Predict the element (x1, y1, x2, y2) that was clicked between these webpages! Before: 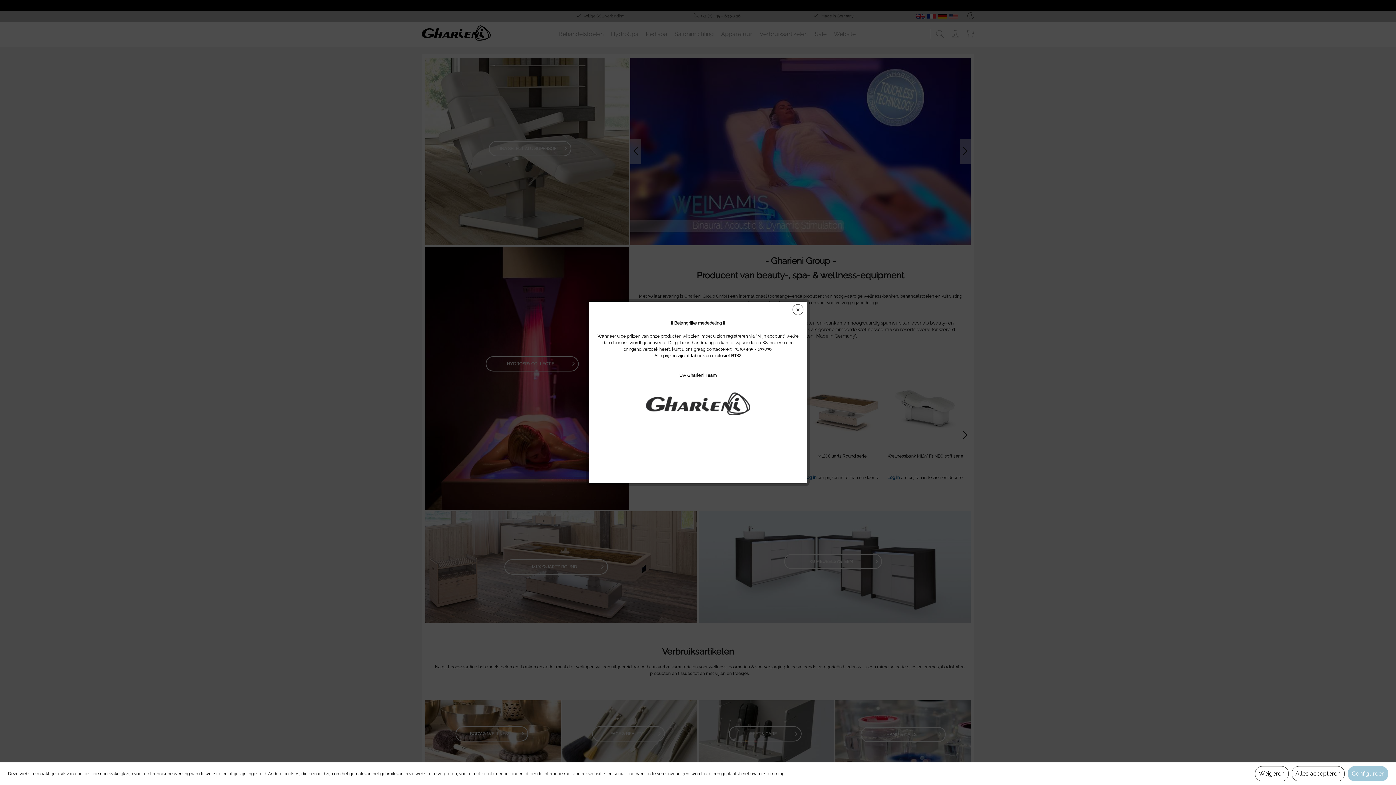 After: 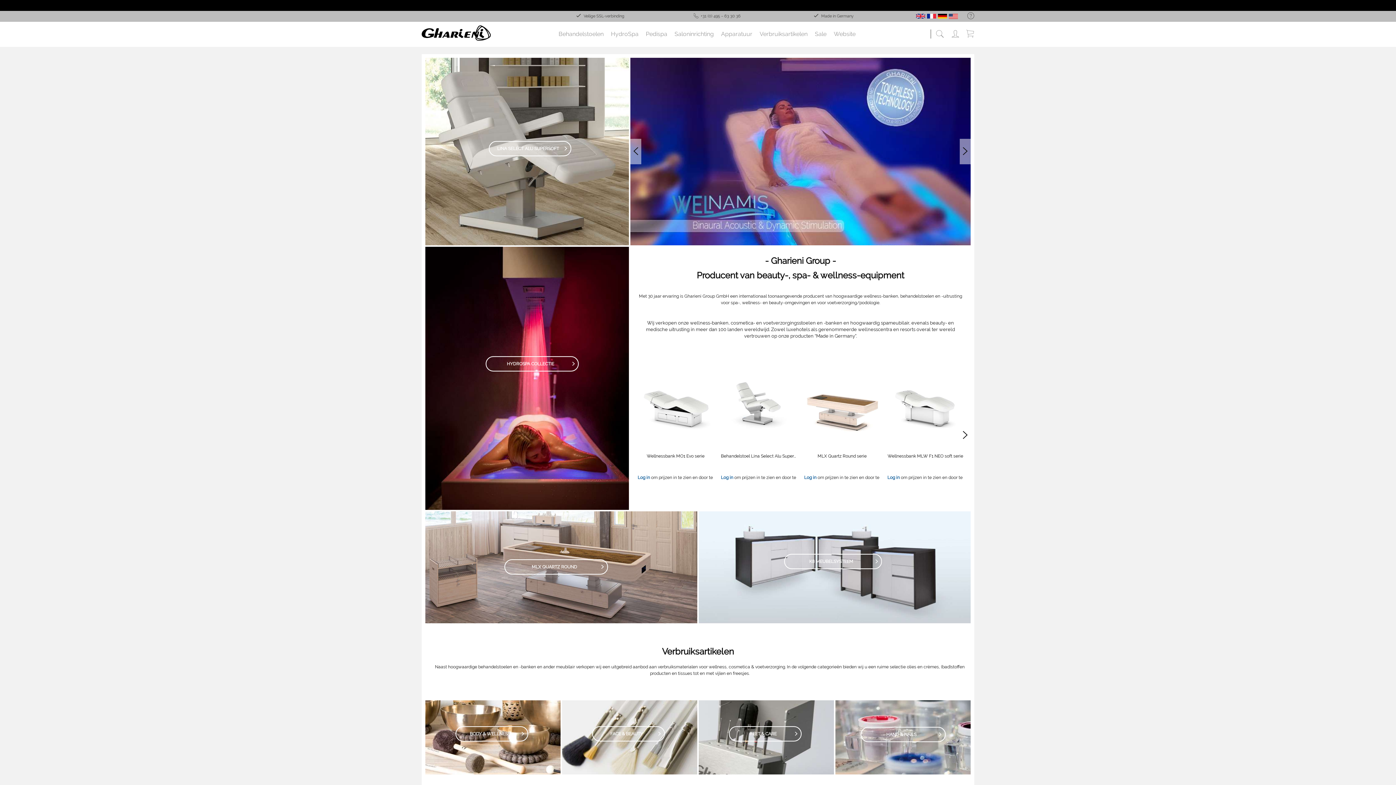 Action: bbox: (1291, 766, 1344, 781) label: Alles accepteren